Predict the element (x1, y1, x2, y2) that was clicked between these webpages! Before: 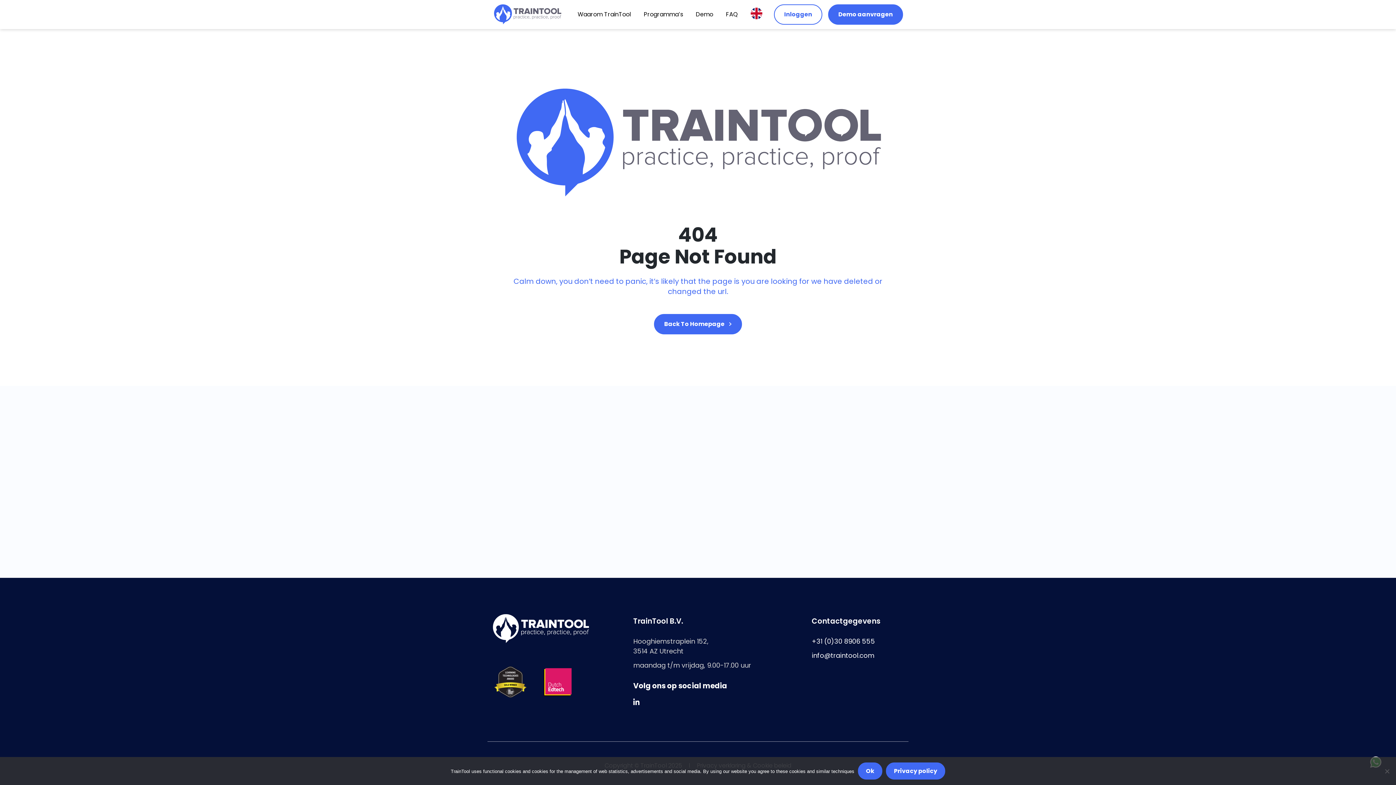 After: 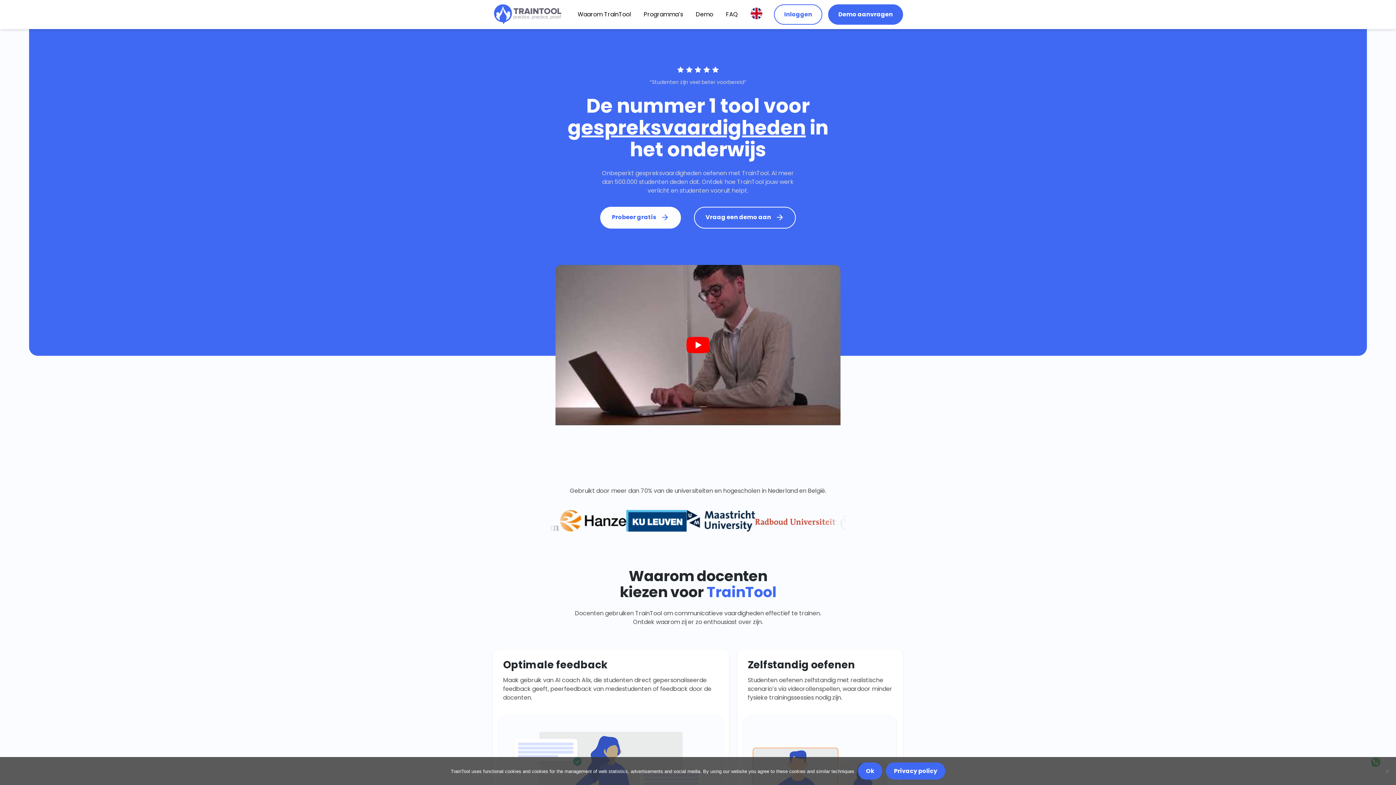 Action: bbox: (654, 314, 741, 333) label: Back To Homepage